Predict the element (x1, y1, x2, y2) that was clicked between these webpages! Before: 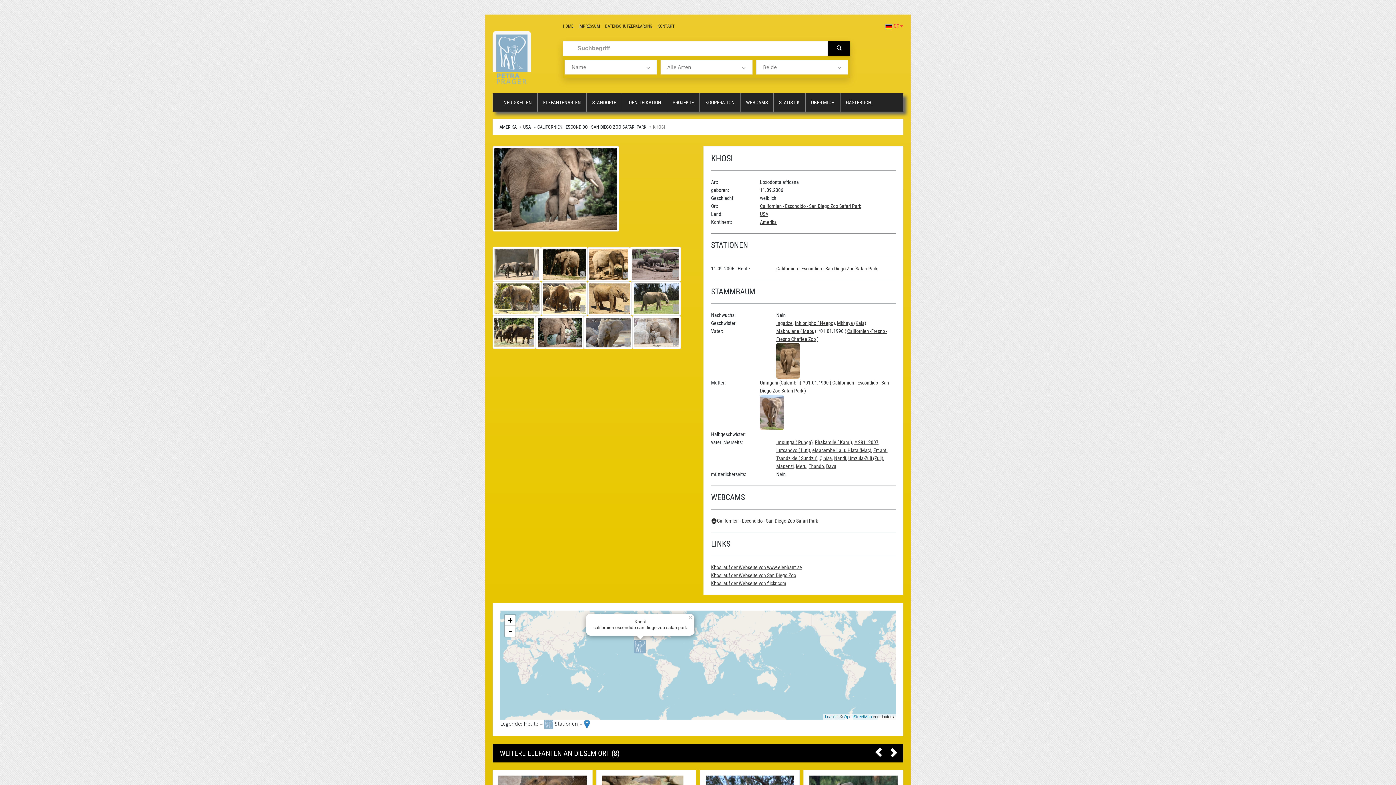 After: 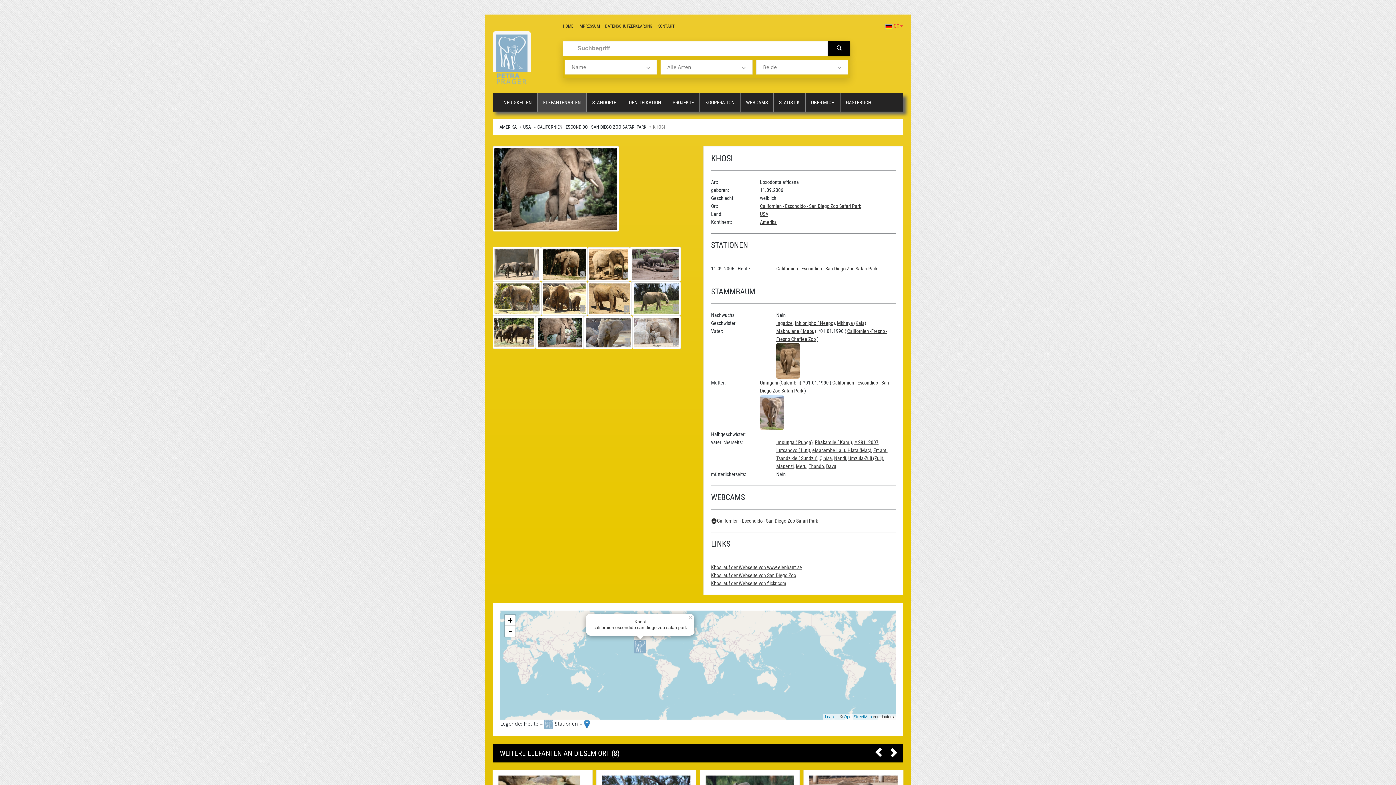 Action: label: ELEFANTENARTEN bbox: (537, 93, 586, 111)